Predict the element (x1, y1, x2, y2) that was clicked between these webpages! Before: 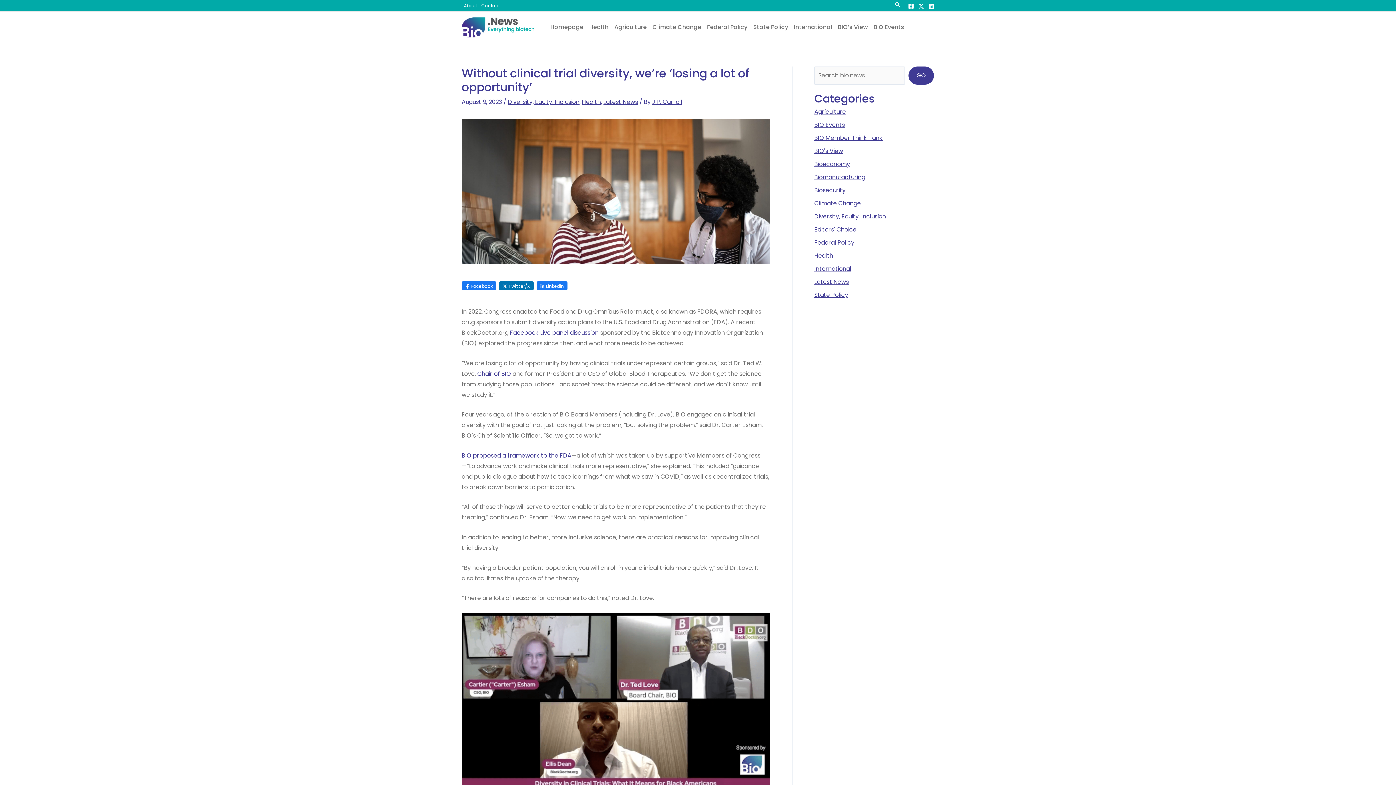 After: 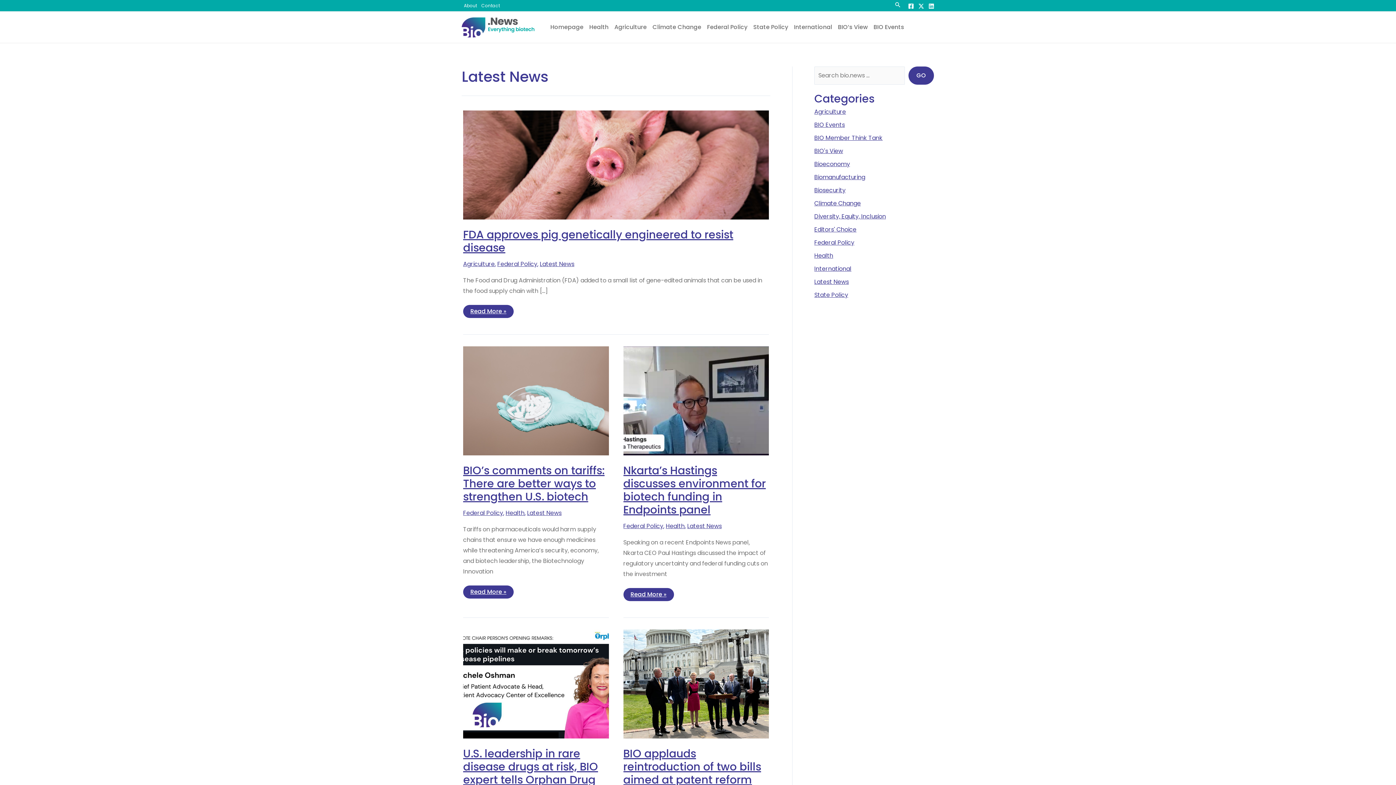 Action: label: Latest News bbox: (814, 277, 849, 286)